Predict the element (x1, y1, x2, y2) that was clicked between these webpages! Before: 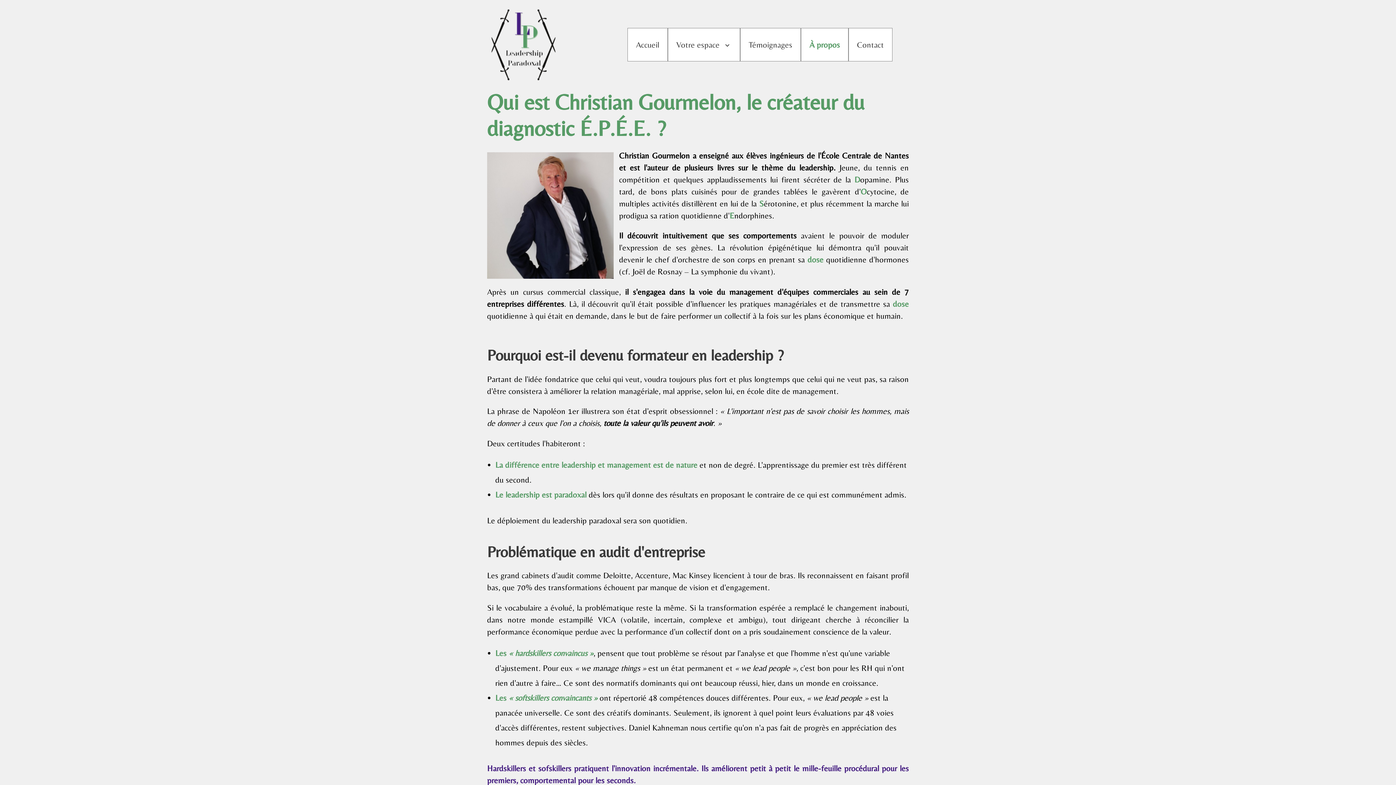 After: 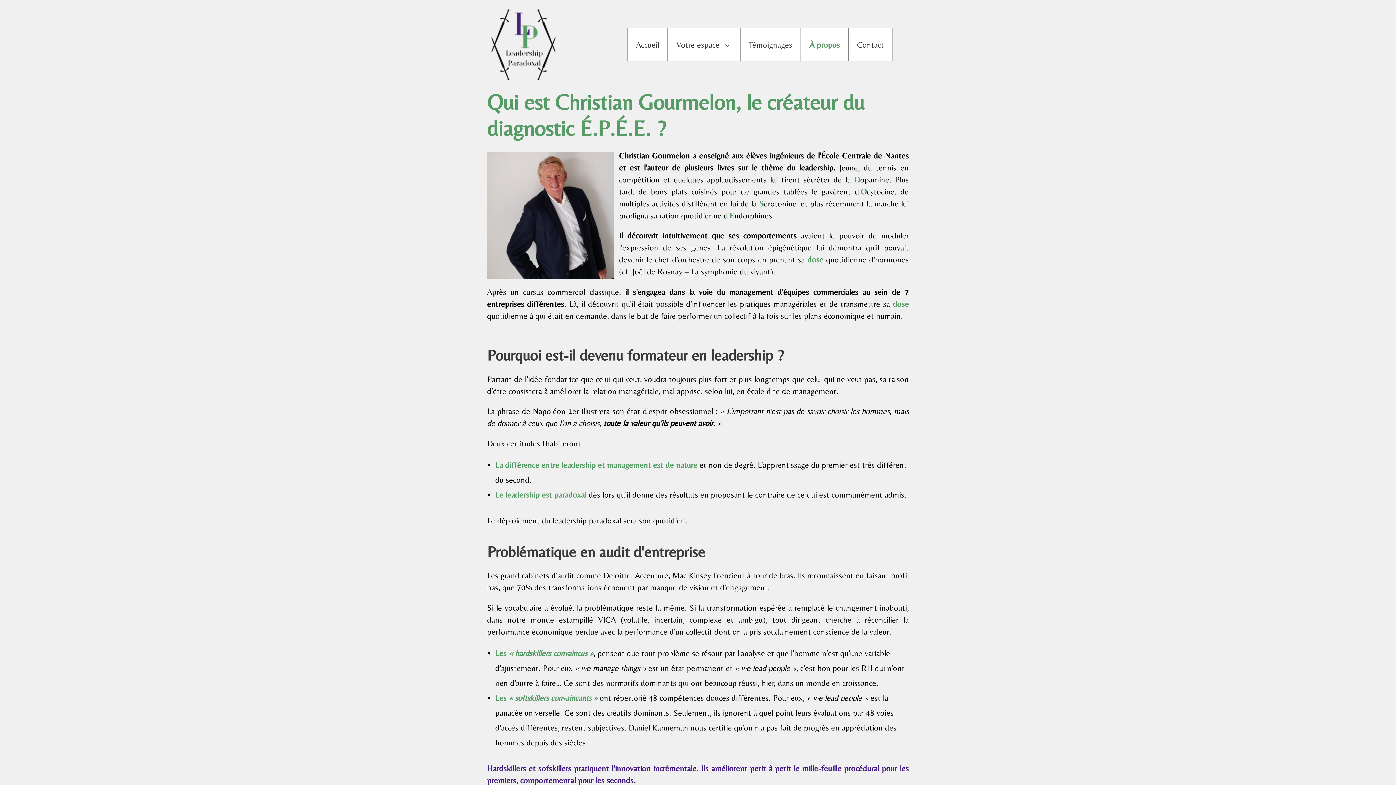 Action: bbox: (801, 28, 848, 60) label: À propos